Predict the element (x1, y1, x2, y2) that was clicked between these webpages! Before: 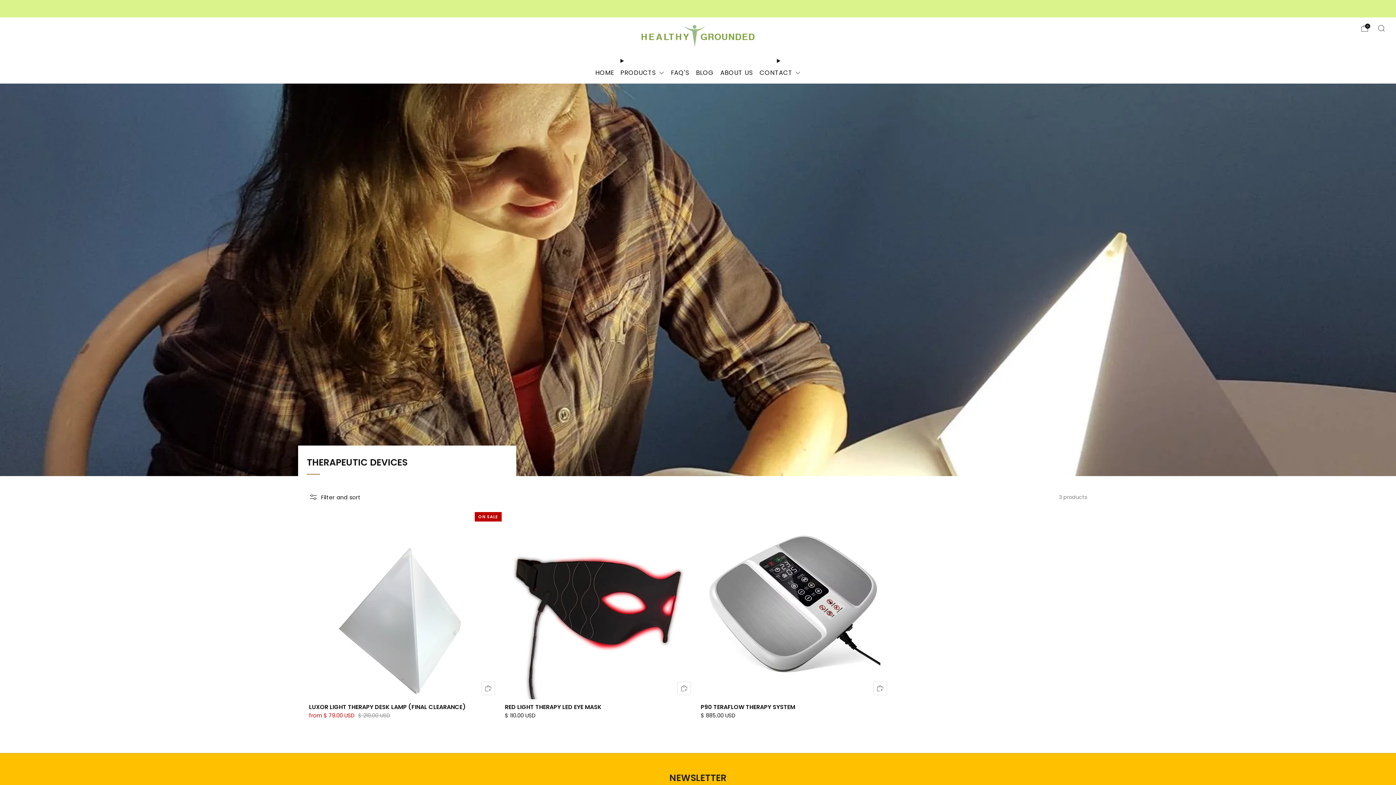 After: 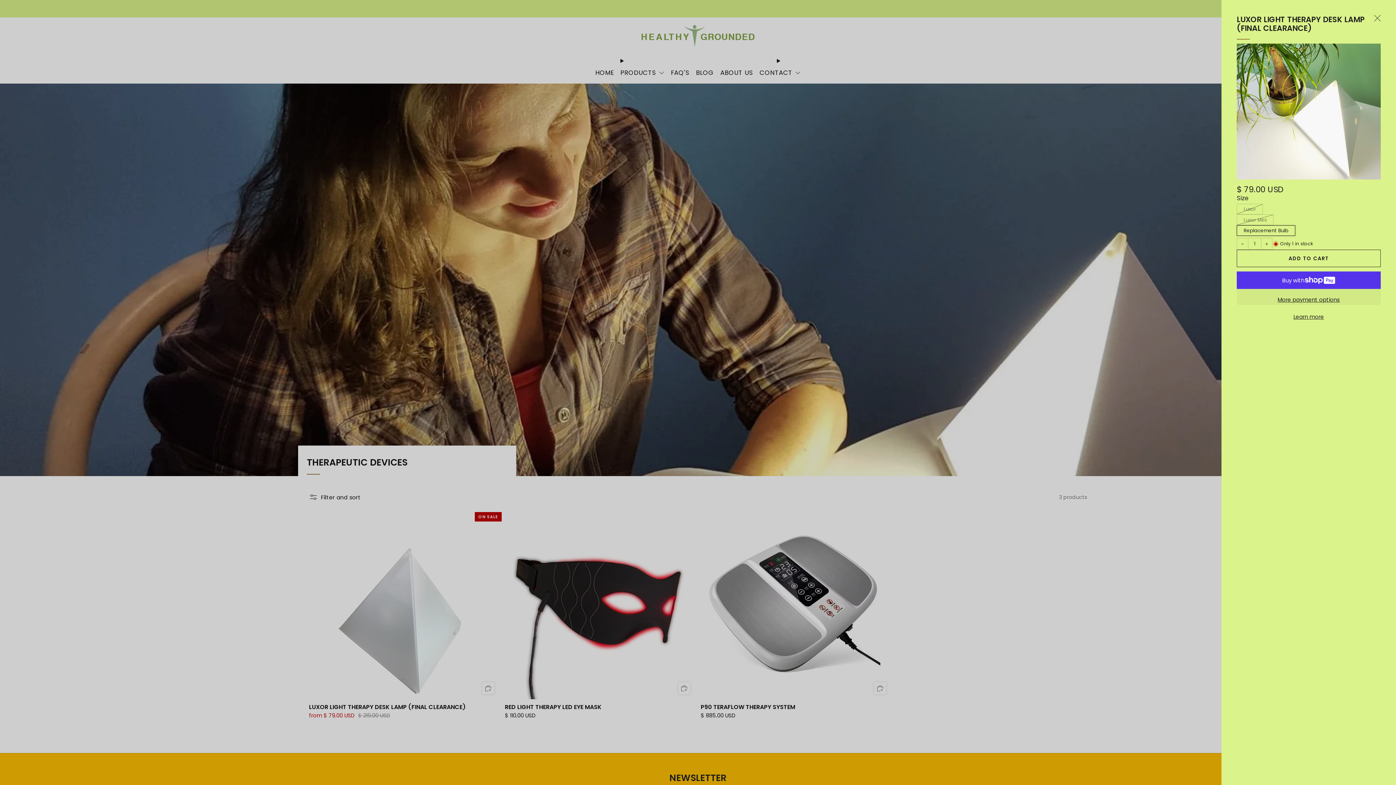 Action: bbox: (477, 677, 499, 699)